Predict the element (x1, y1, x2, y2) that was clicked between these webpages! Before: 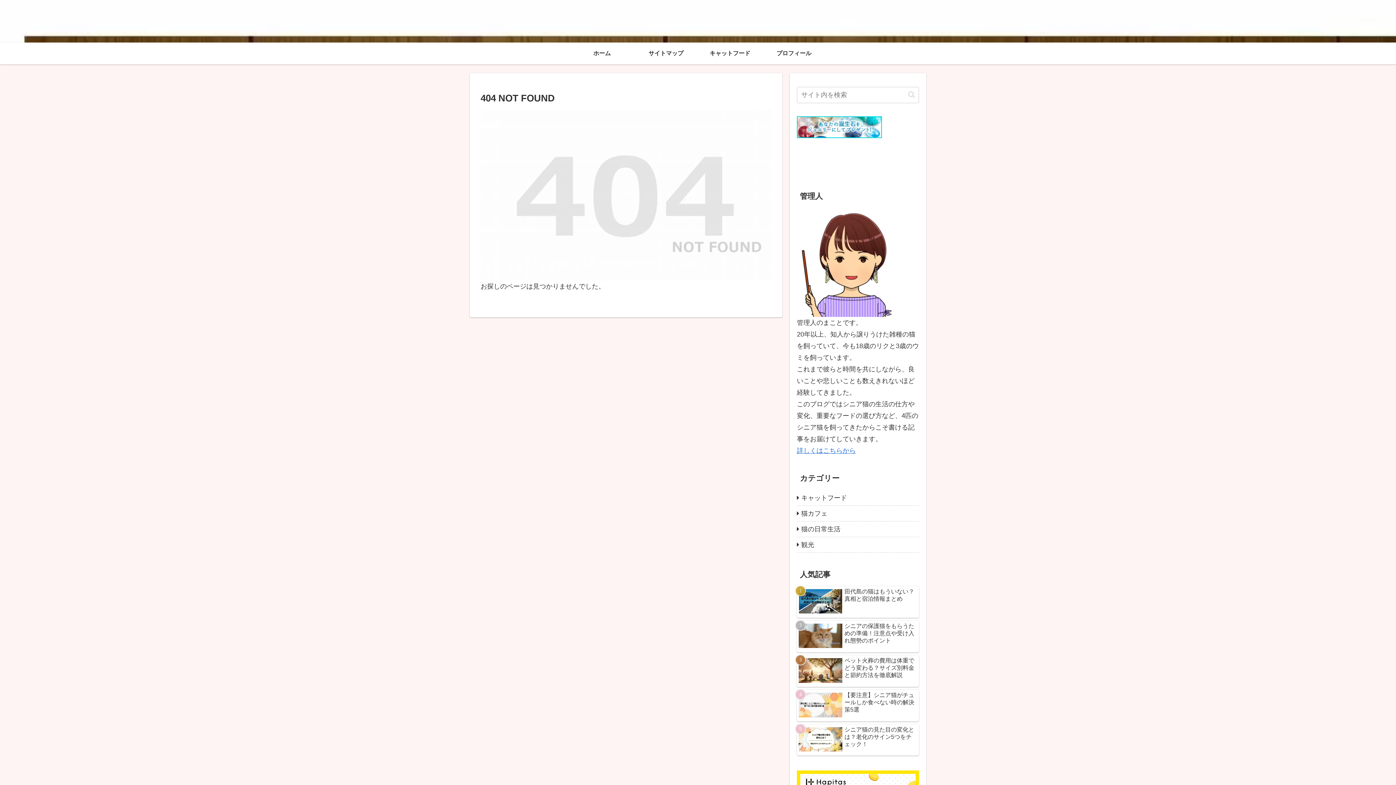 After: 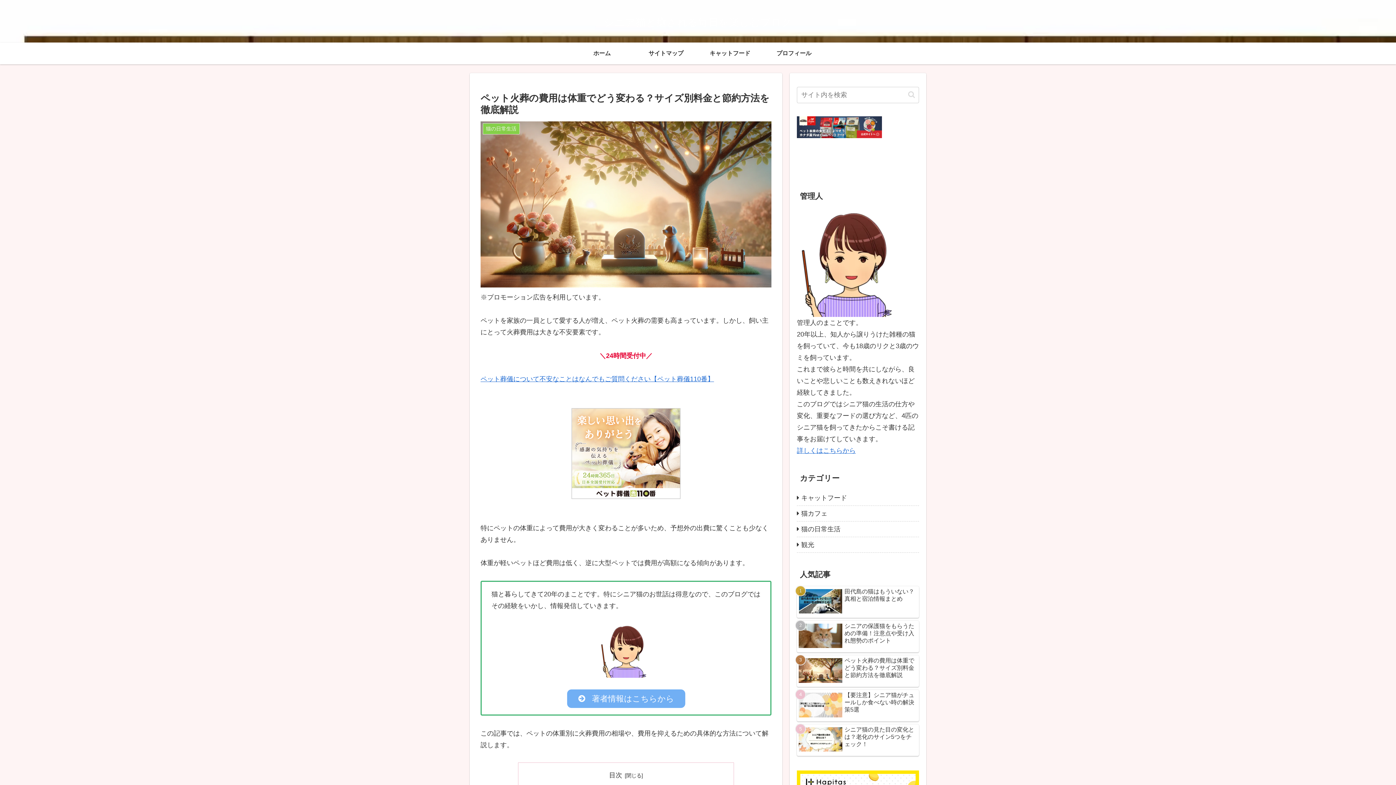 Action: label: ペット火葬の費用は体重でどう変わる？サイズ別料金と節約方法を徹底解説 bbox: (797, 655, 919, 687)